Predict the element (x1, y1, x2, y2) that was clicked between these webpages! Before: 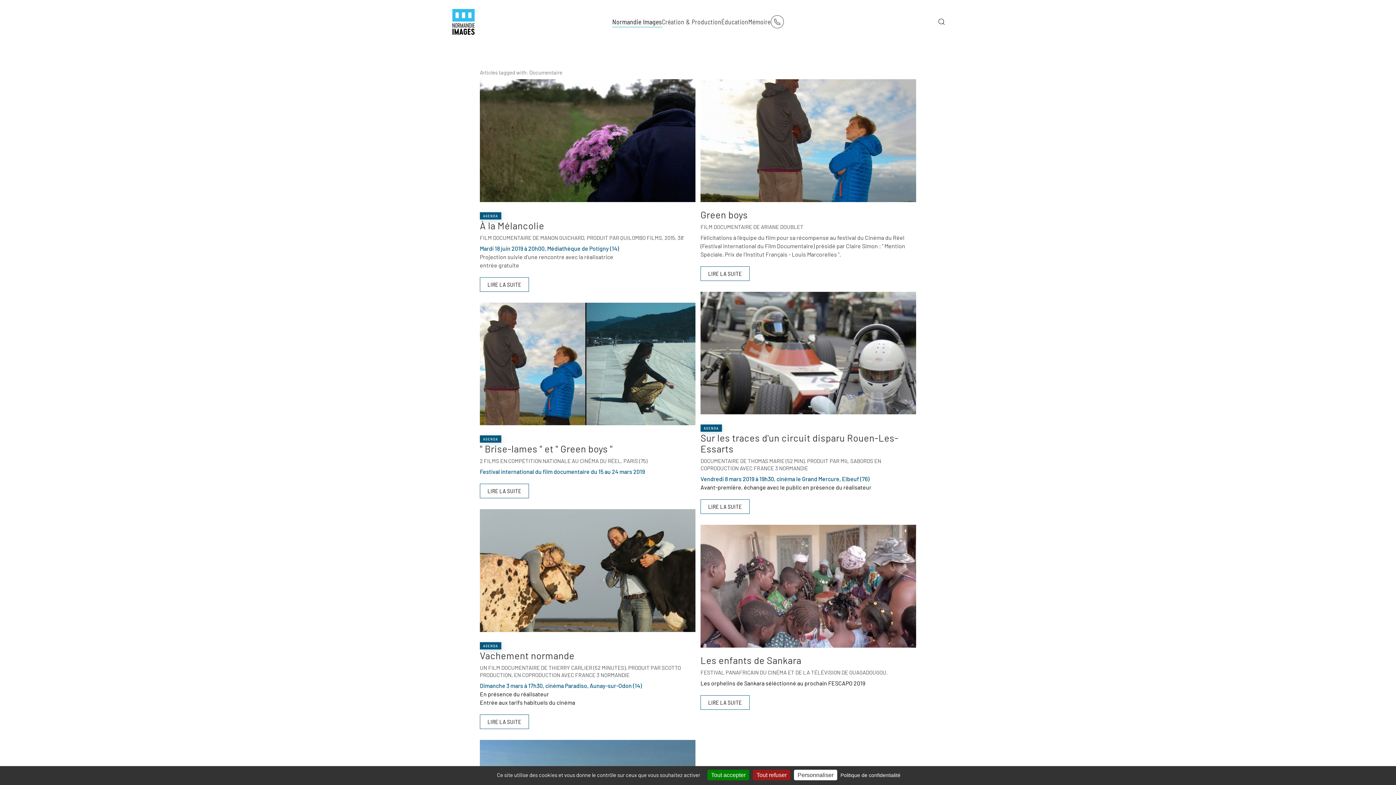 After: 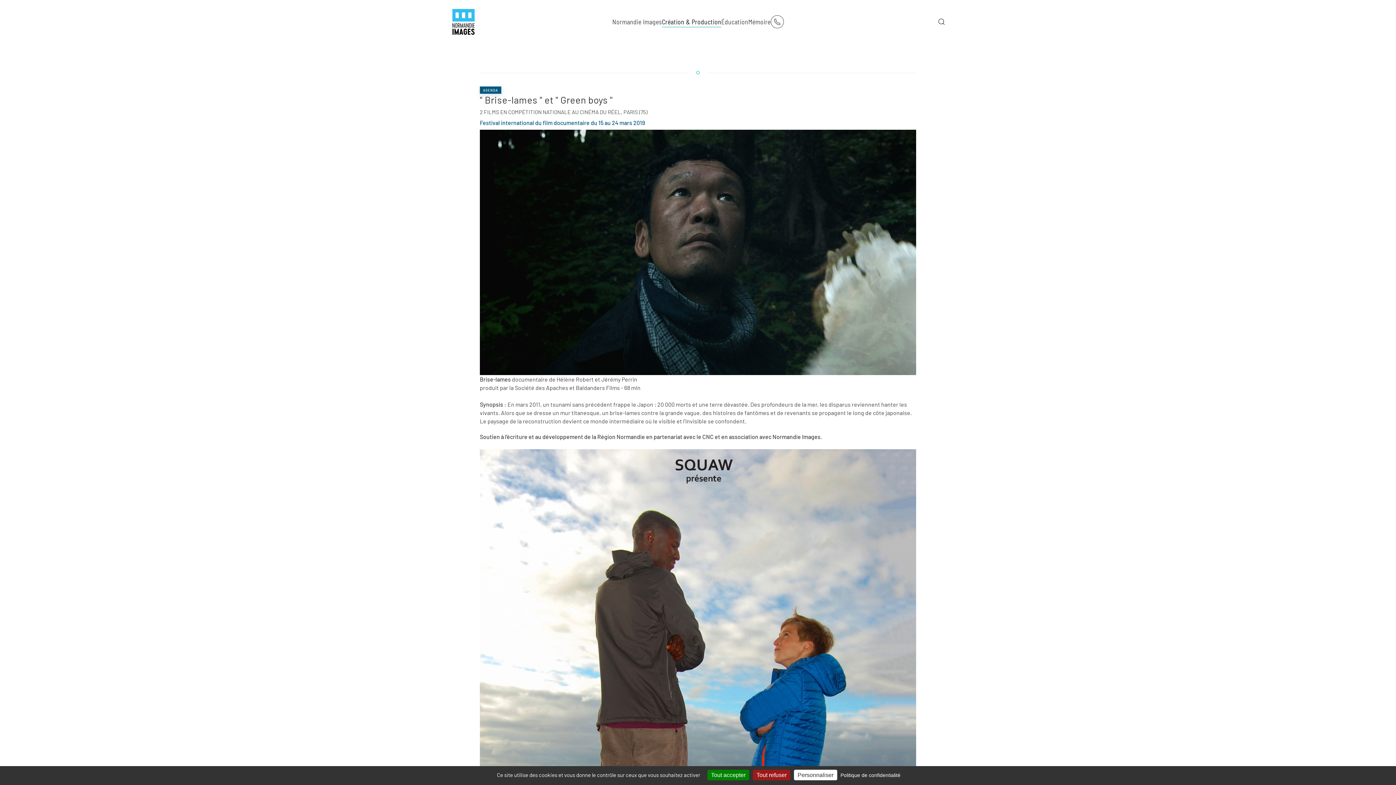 Action: label: " Brise-lames " et " Green boys " bbox: (480, 443, 613, 454)